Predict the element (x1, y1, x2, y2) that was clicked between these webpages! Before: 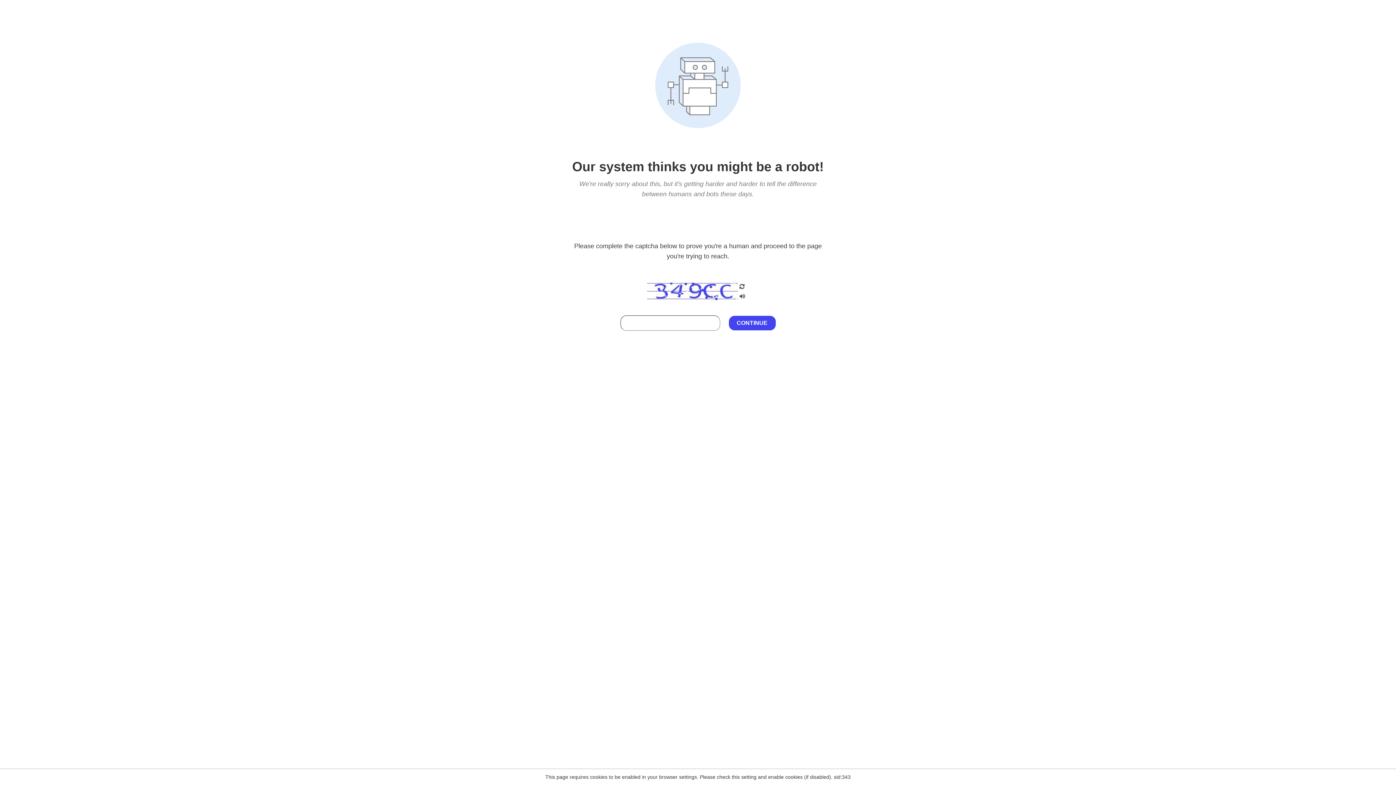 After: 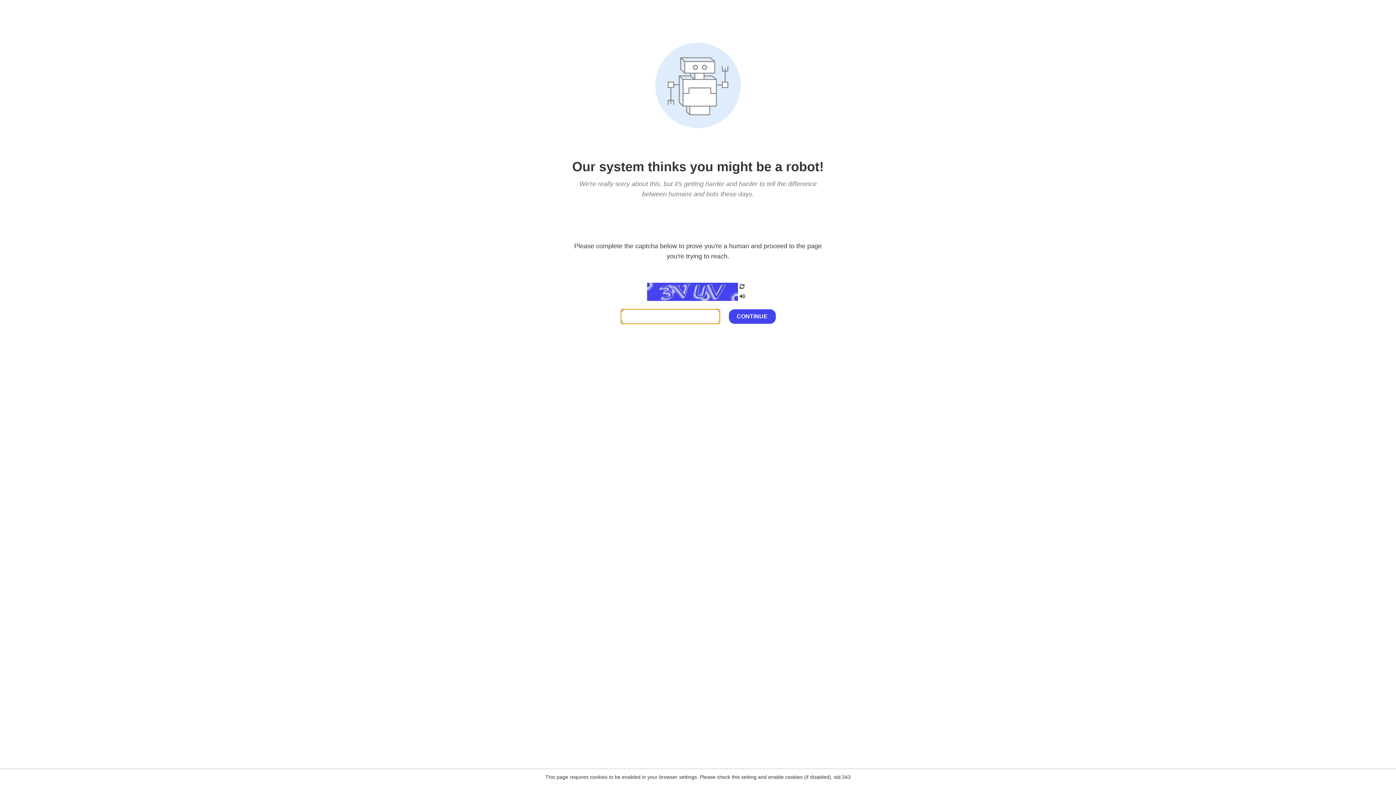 Action: bbox: (738, 200, 746, 210)